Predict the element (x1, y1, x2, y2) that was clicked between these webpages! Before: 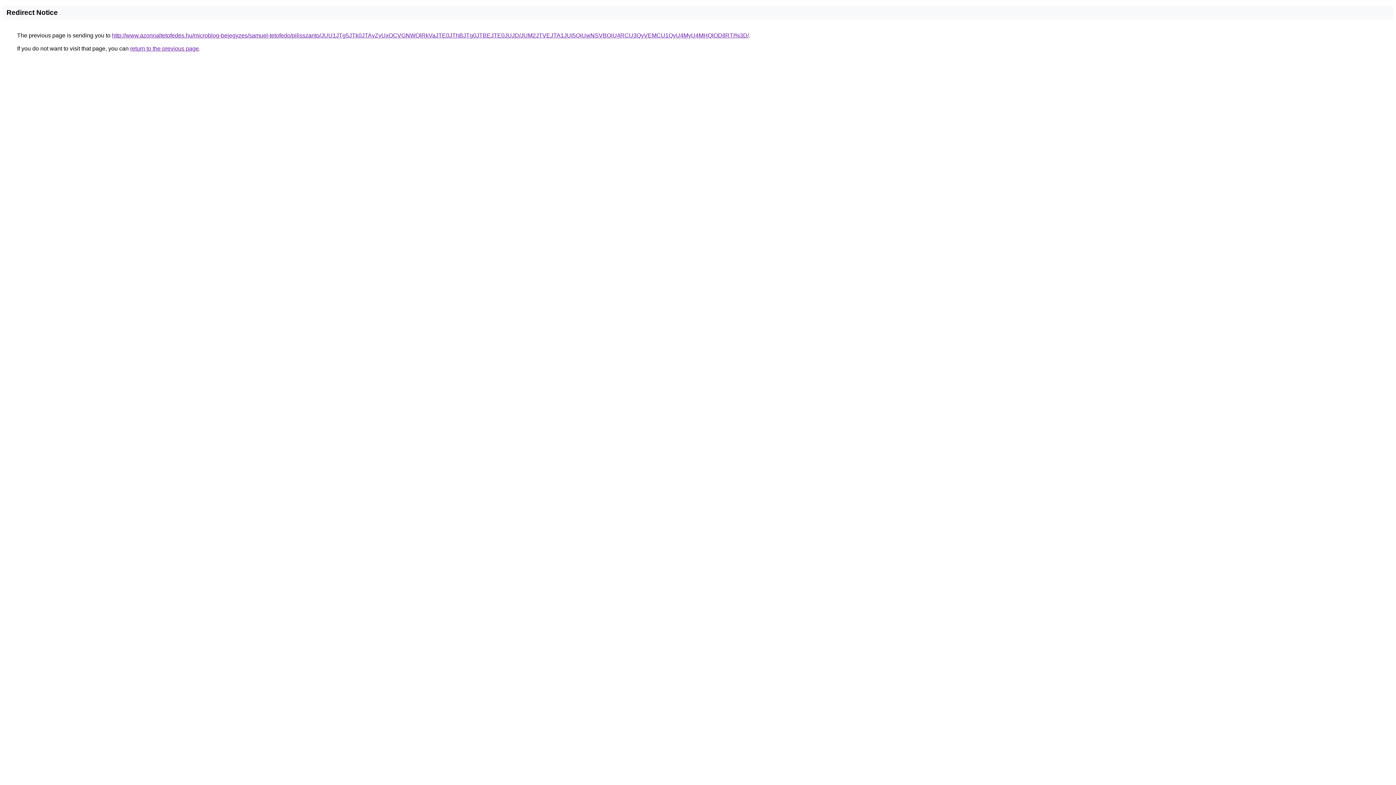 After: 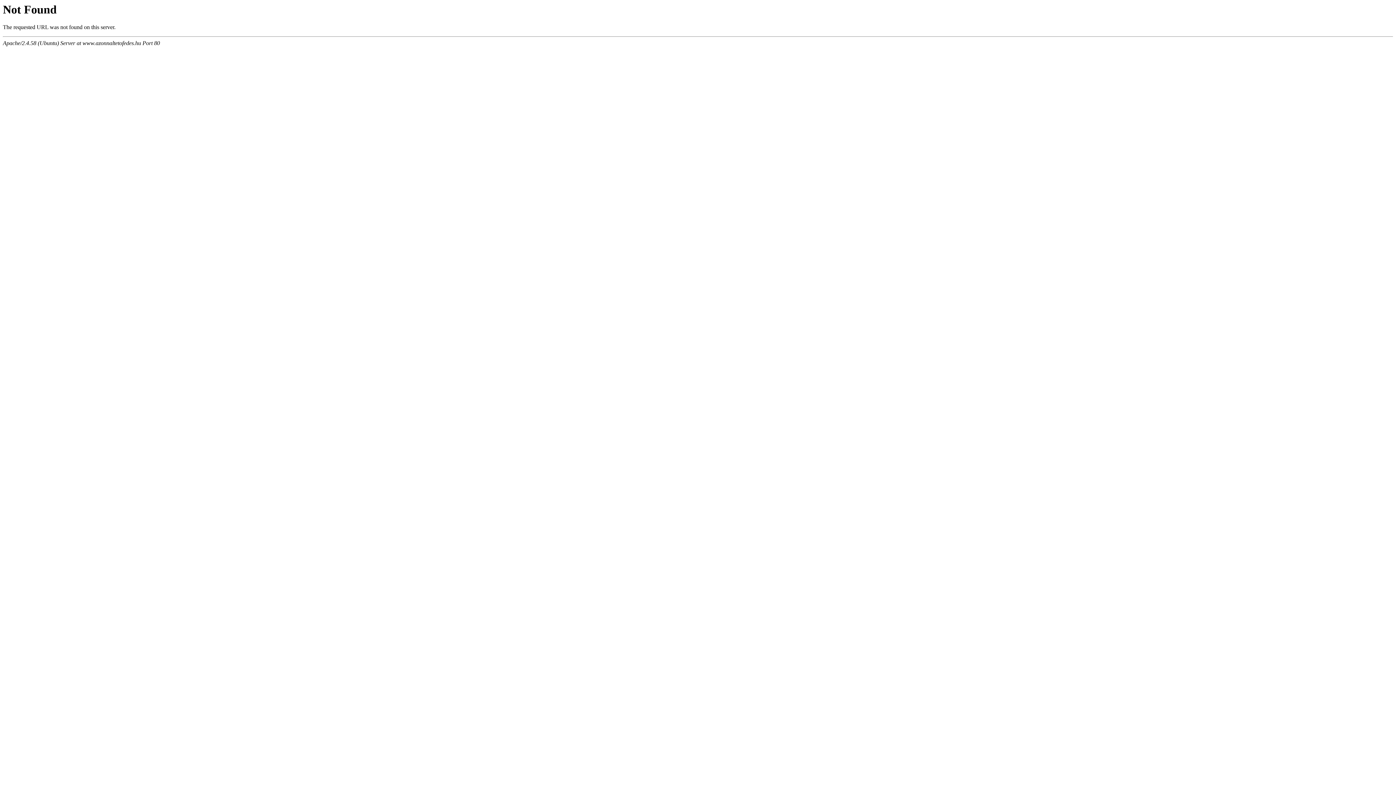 Action: label: http://www.azonnaltetofedes.hu/microblog-bejegyzes/samuel-tetofedo/pilisszanto/JUU1JTg5JTk0JTAyZyUxOCVGNWQlRkVaJTE0JThBJTg0JTBEJTE0JUJD/JUM2JTVEJTA1JUI5QiUwNSVBQiU4RCU3QyVEMCU1QyU4MyU4MHQlODIlRTI%3D/ bbox: (112, 32, 749, 38)